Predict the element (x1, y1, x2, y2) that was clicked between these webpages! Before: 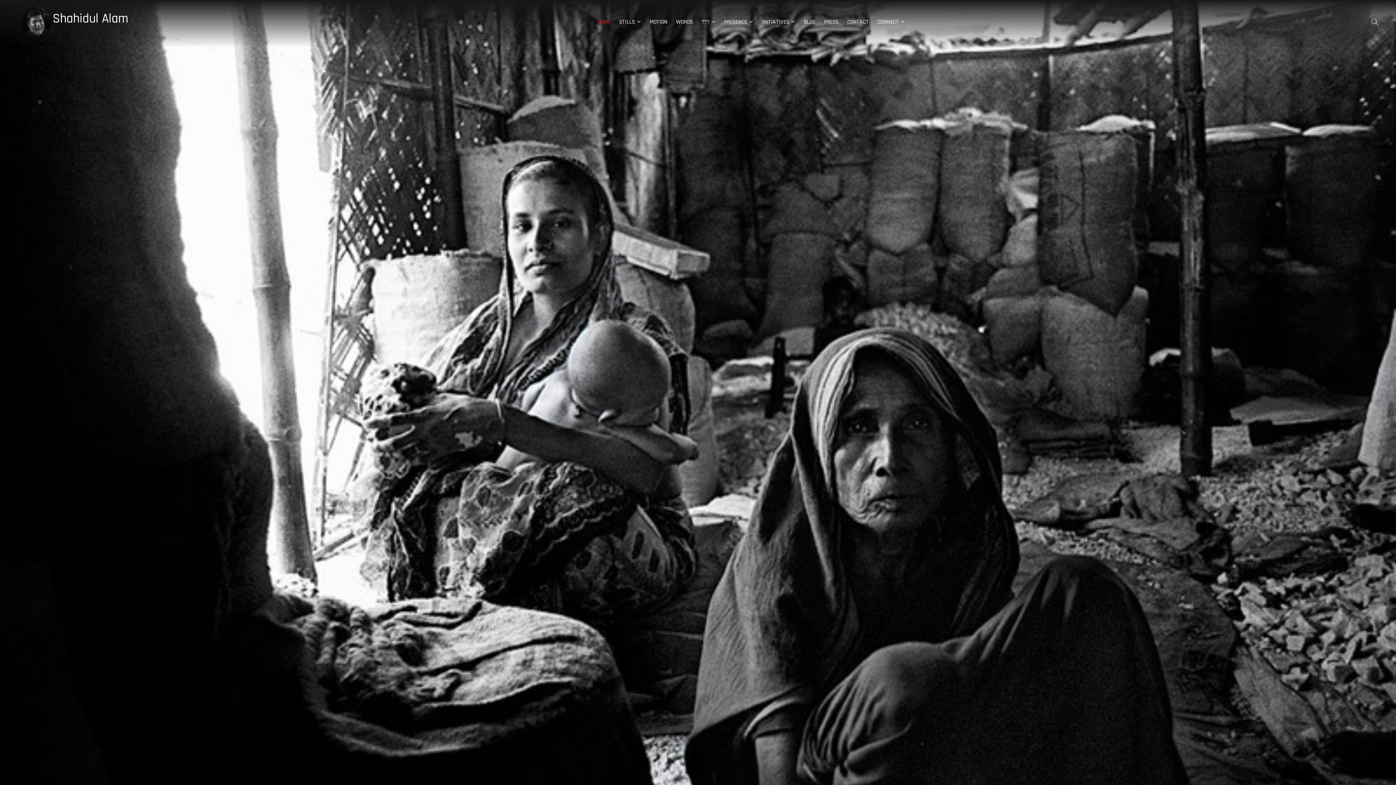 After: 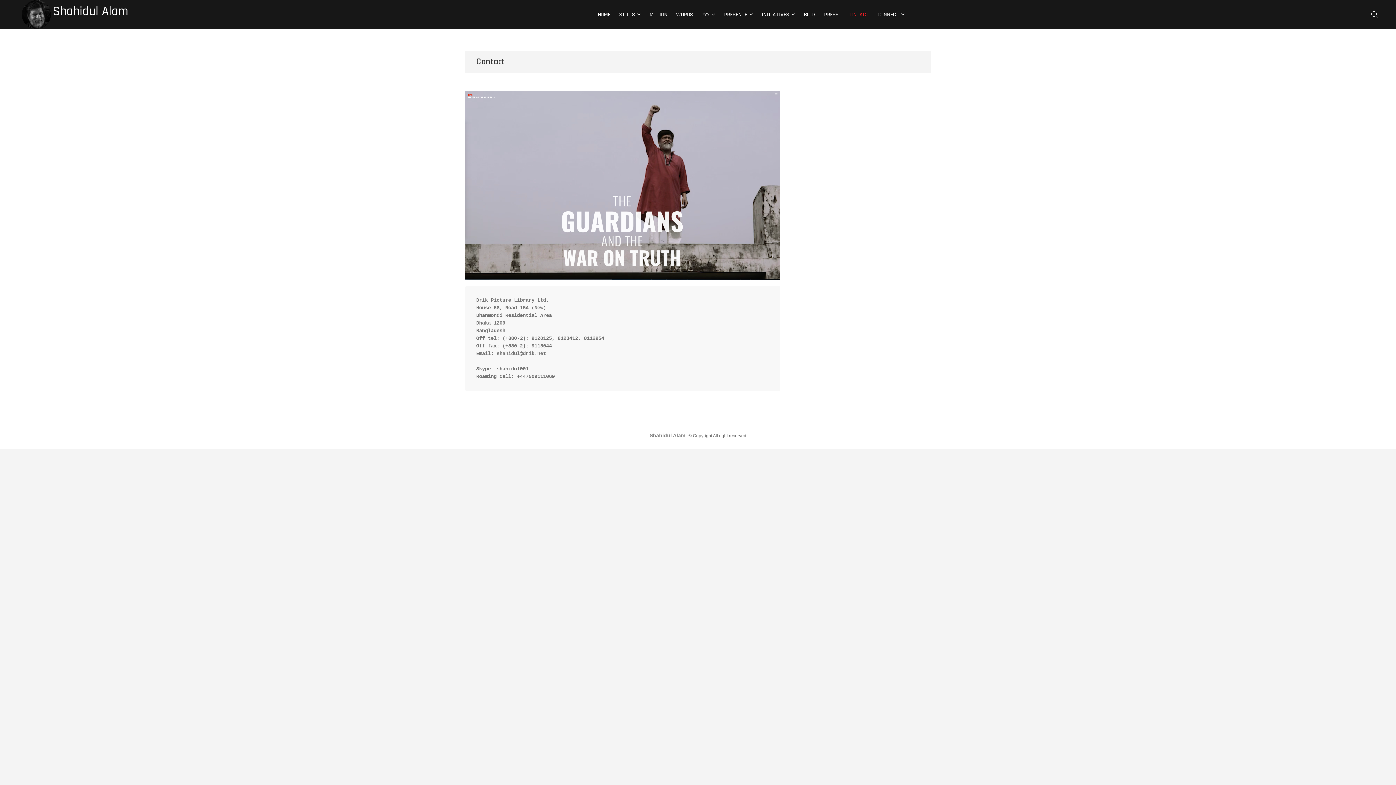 Action: label: CONTACT bbox: (843, 11, 872, 33)